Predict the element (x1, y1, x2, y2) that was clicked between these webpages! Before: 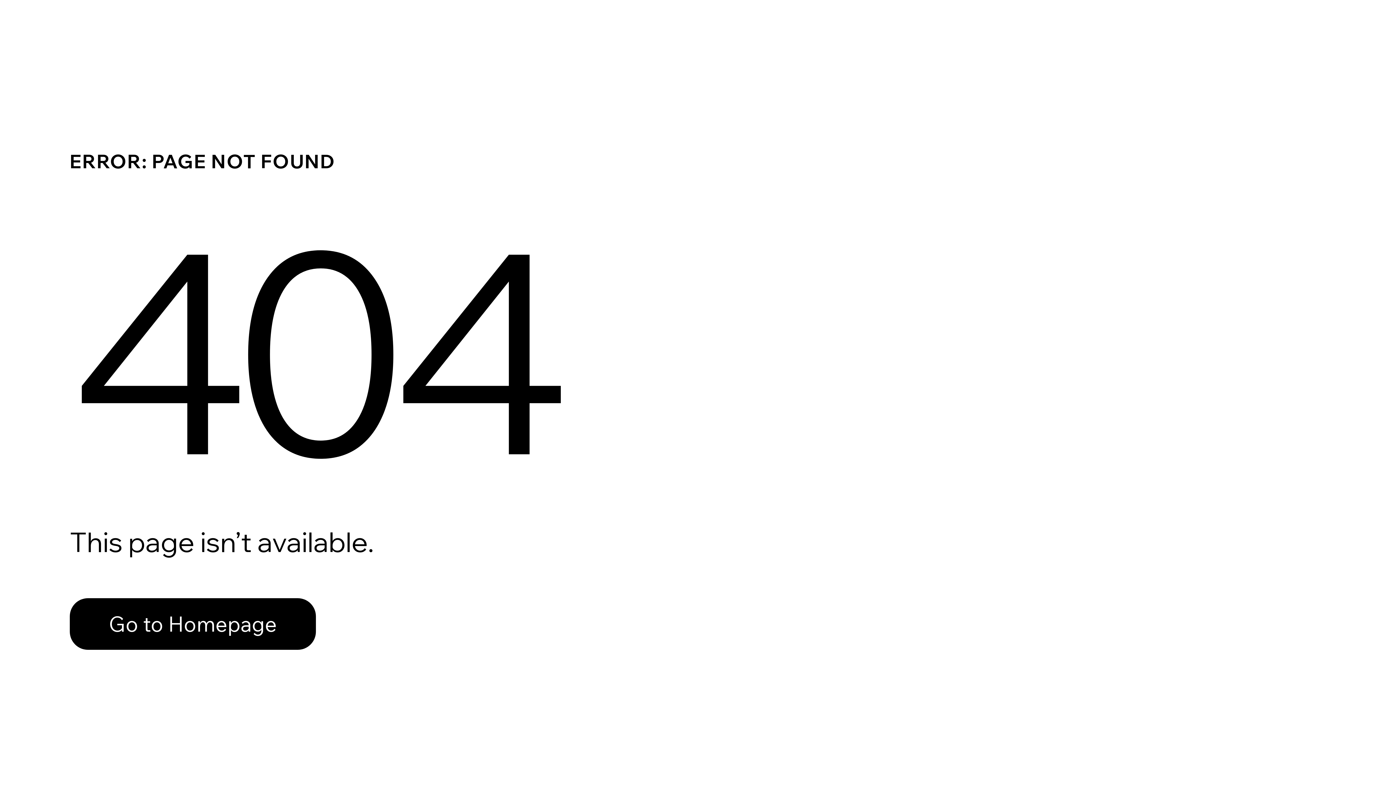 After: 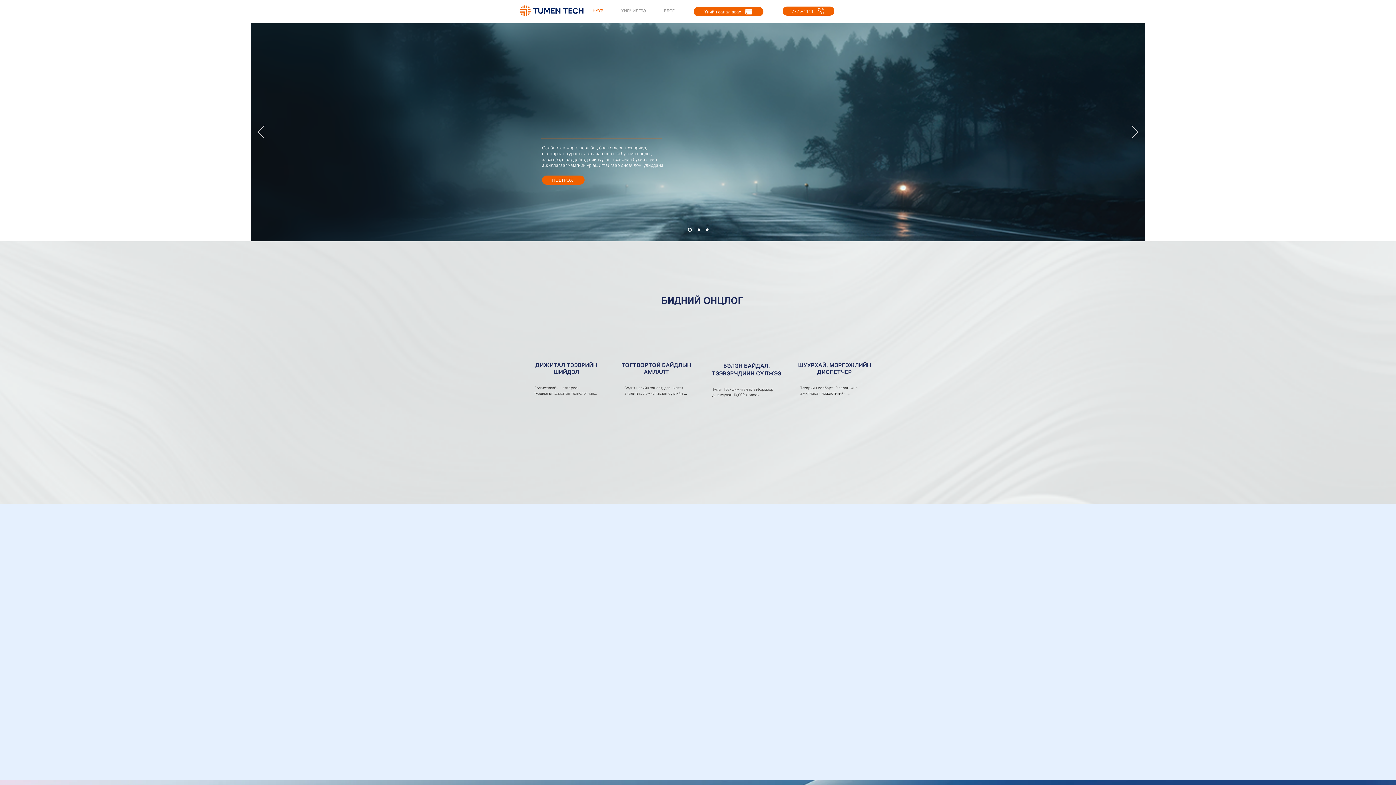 Action: label: Go to Homepage bbox: (69, 582, 768, 659)